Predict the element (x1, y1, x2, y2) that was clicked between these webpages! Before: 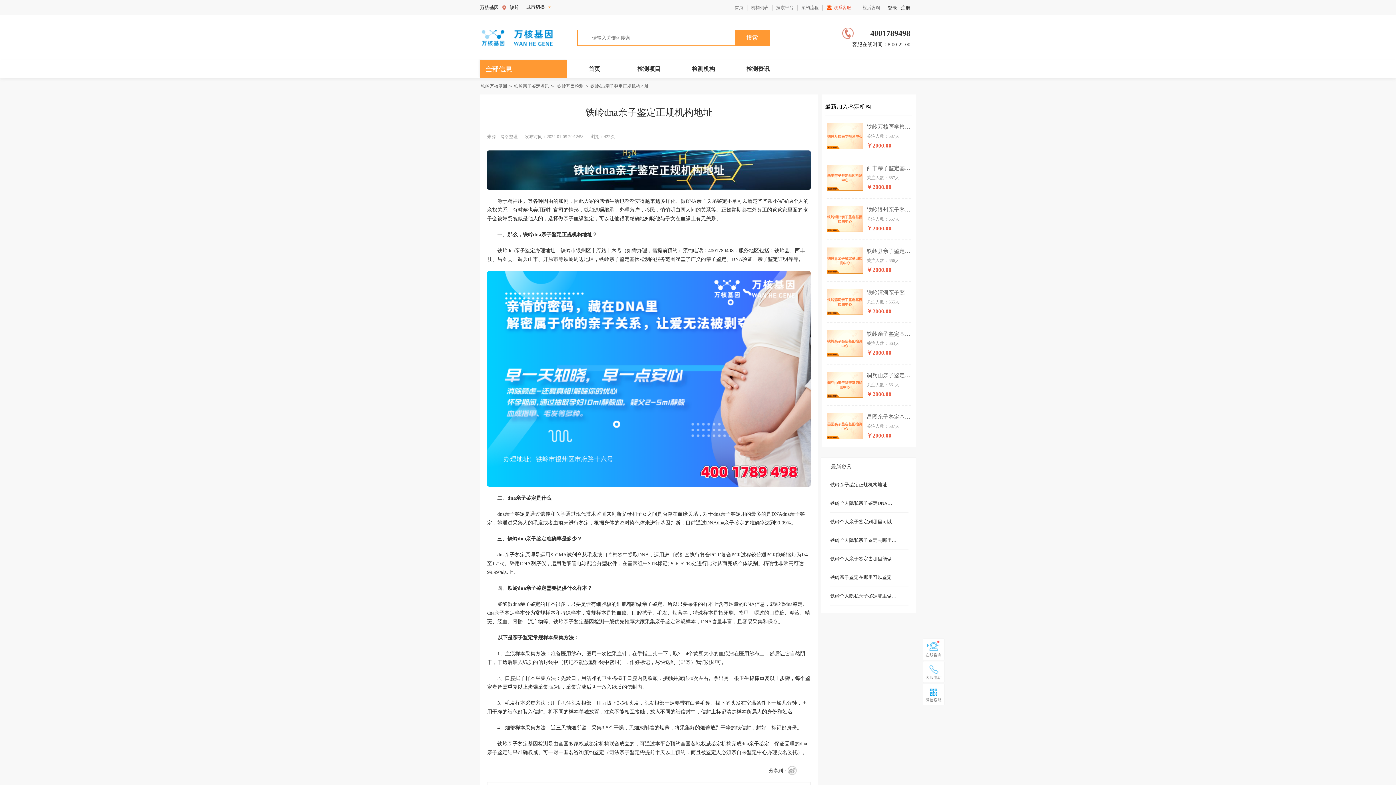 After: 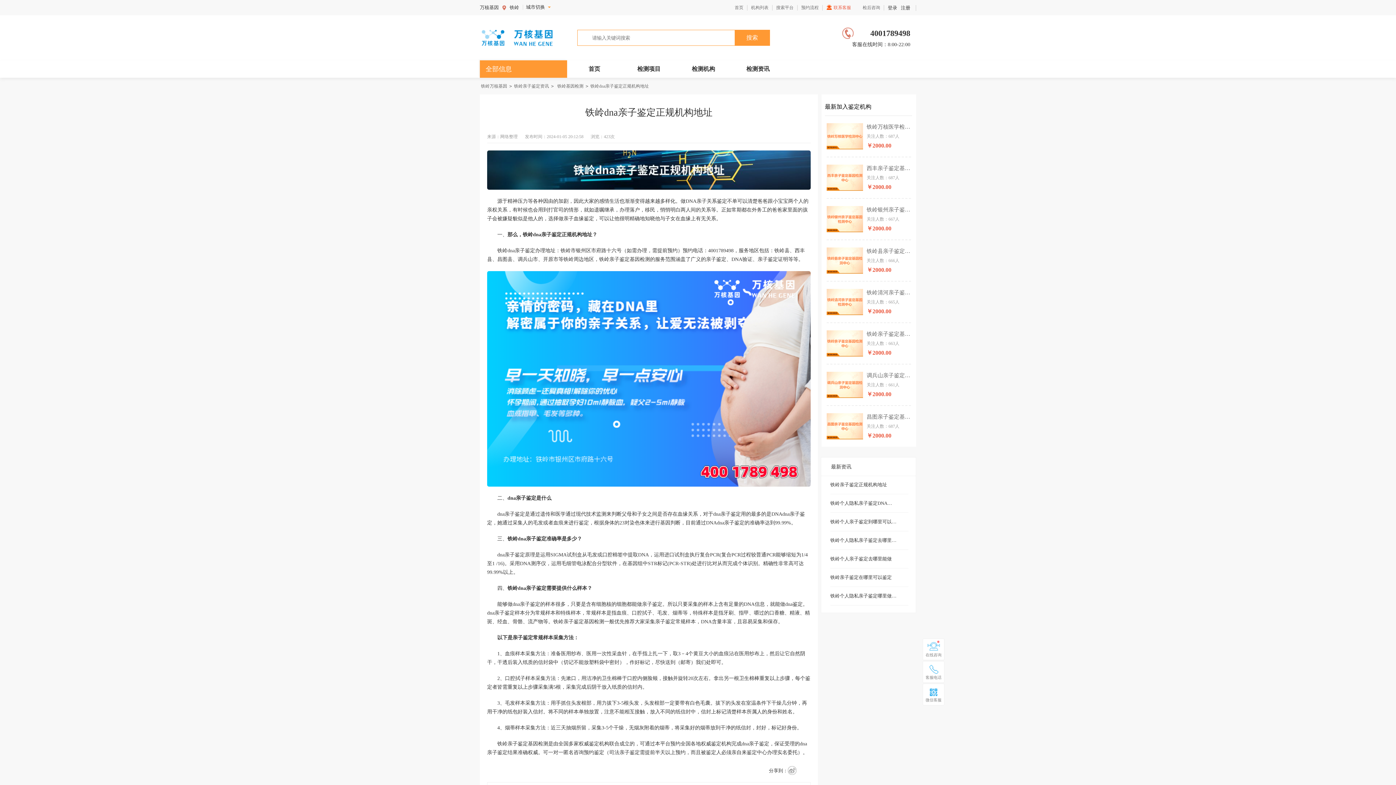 Action: bbox: (801, 4, 822, 10) label: 预约流程